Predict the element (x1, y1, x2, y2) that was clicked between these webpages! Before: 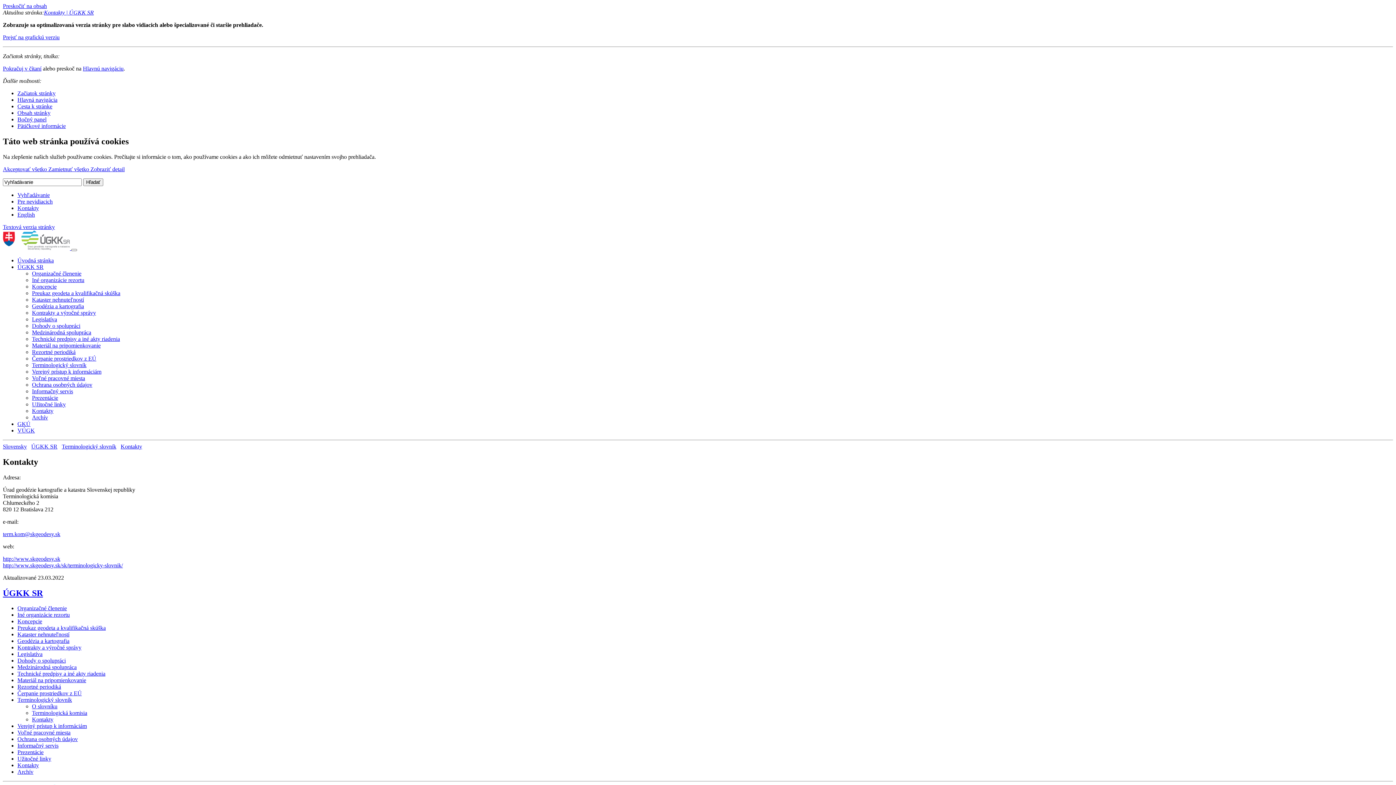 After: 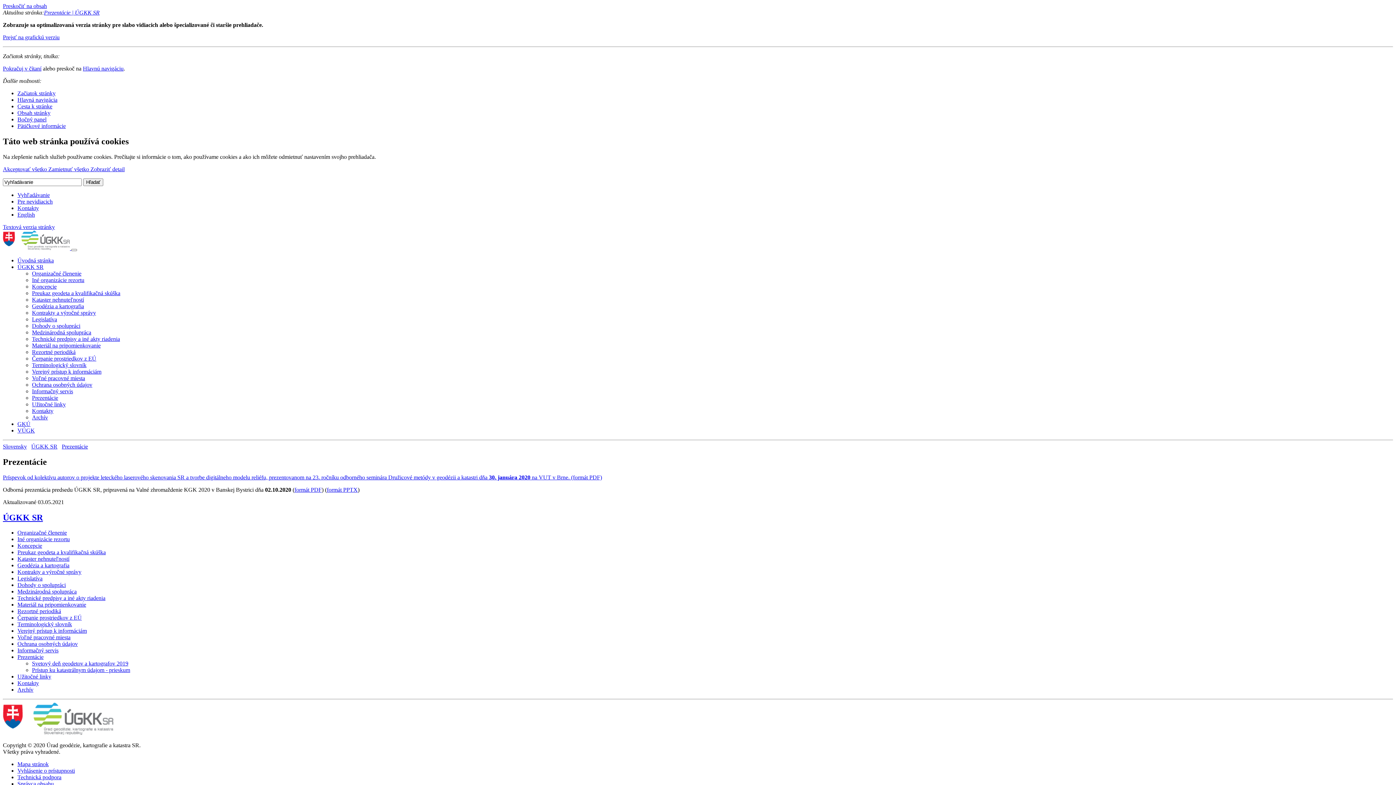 Action: label: Prezentácie bbox: (32, 394, 58, 401)